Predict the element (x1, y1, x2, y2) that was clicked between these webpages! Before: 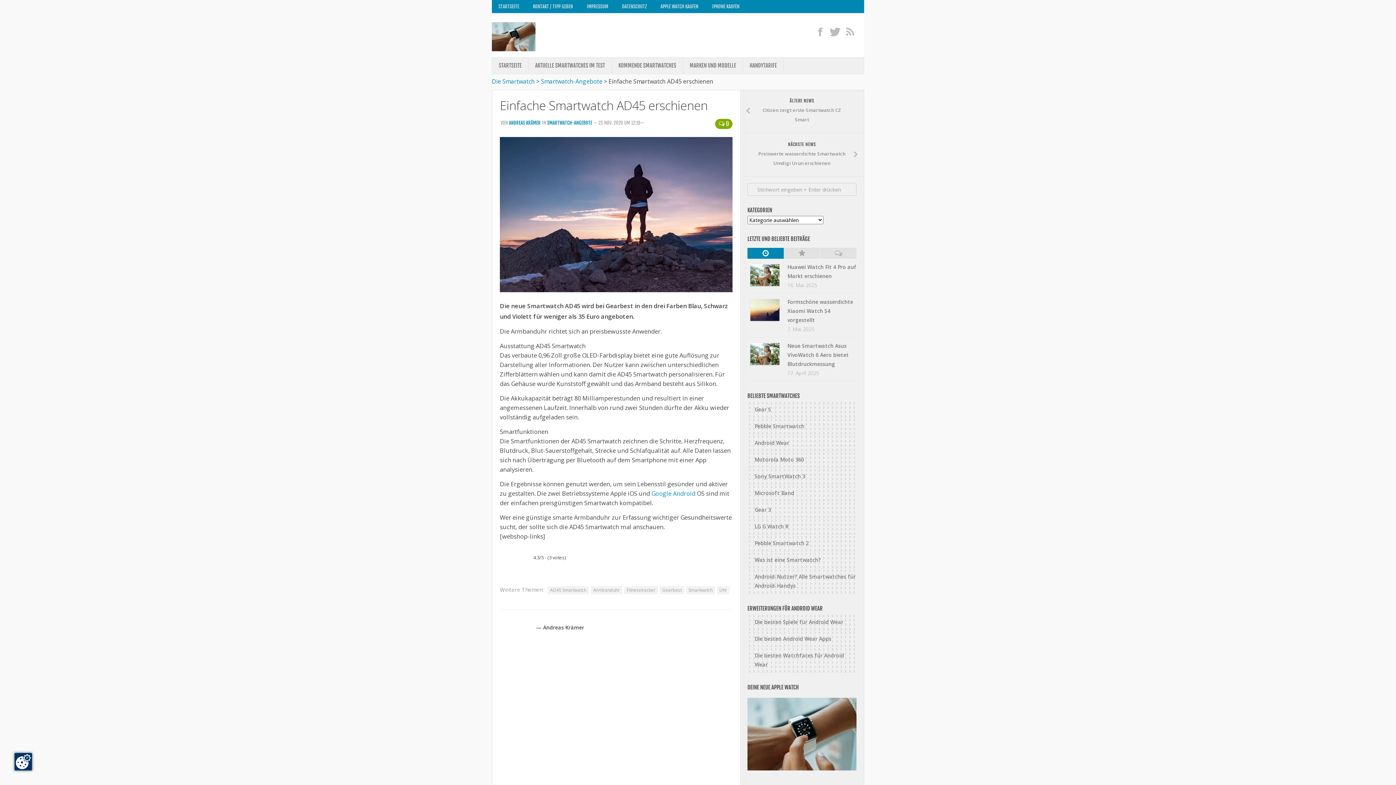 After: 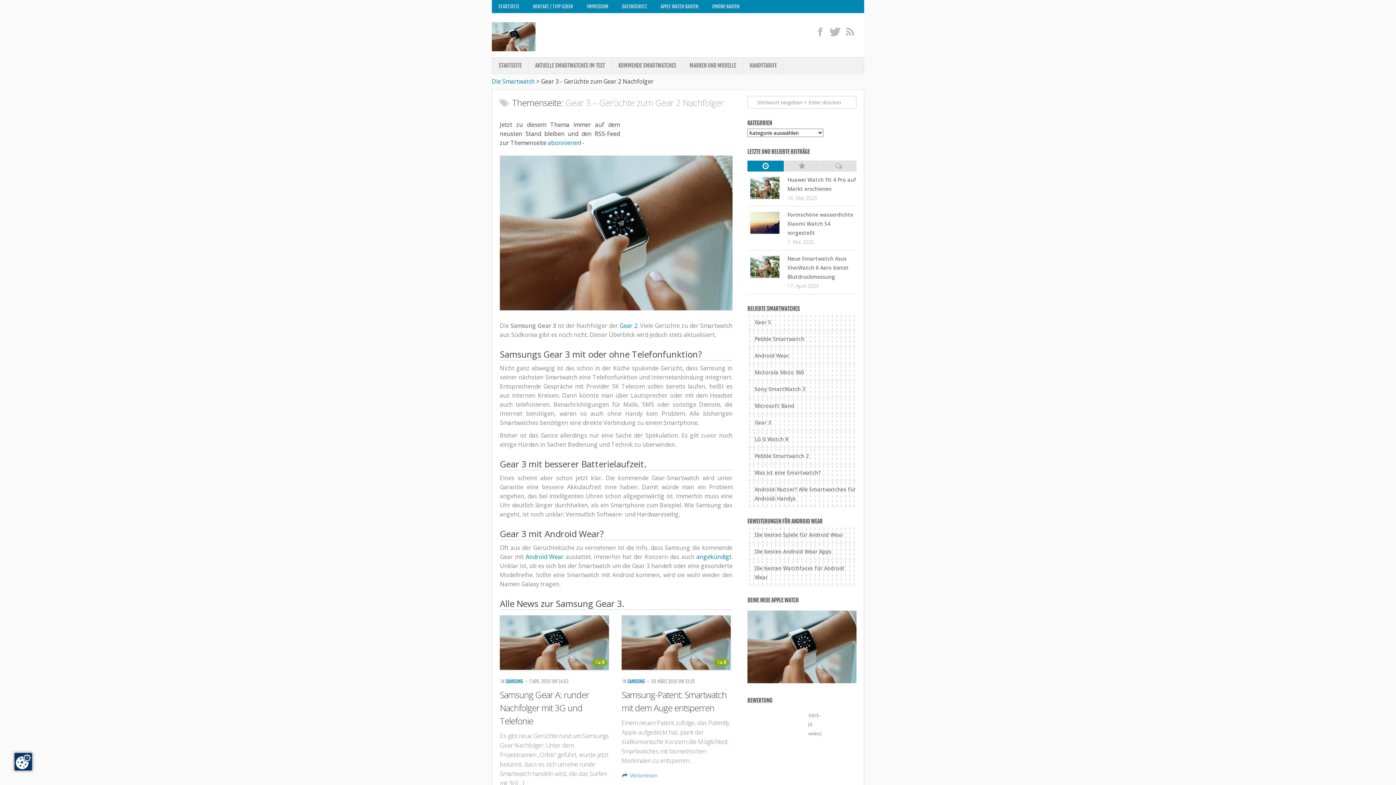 Action: label: Gear 3 bbox: (747, 501, 856, 518)